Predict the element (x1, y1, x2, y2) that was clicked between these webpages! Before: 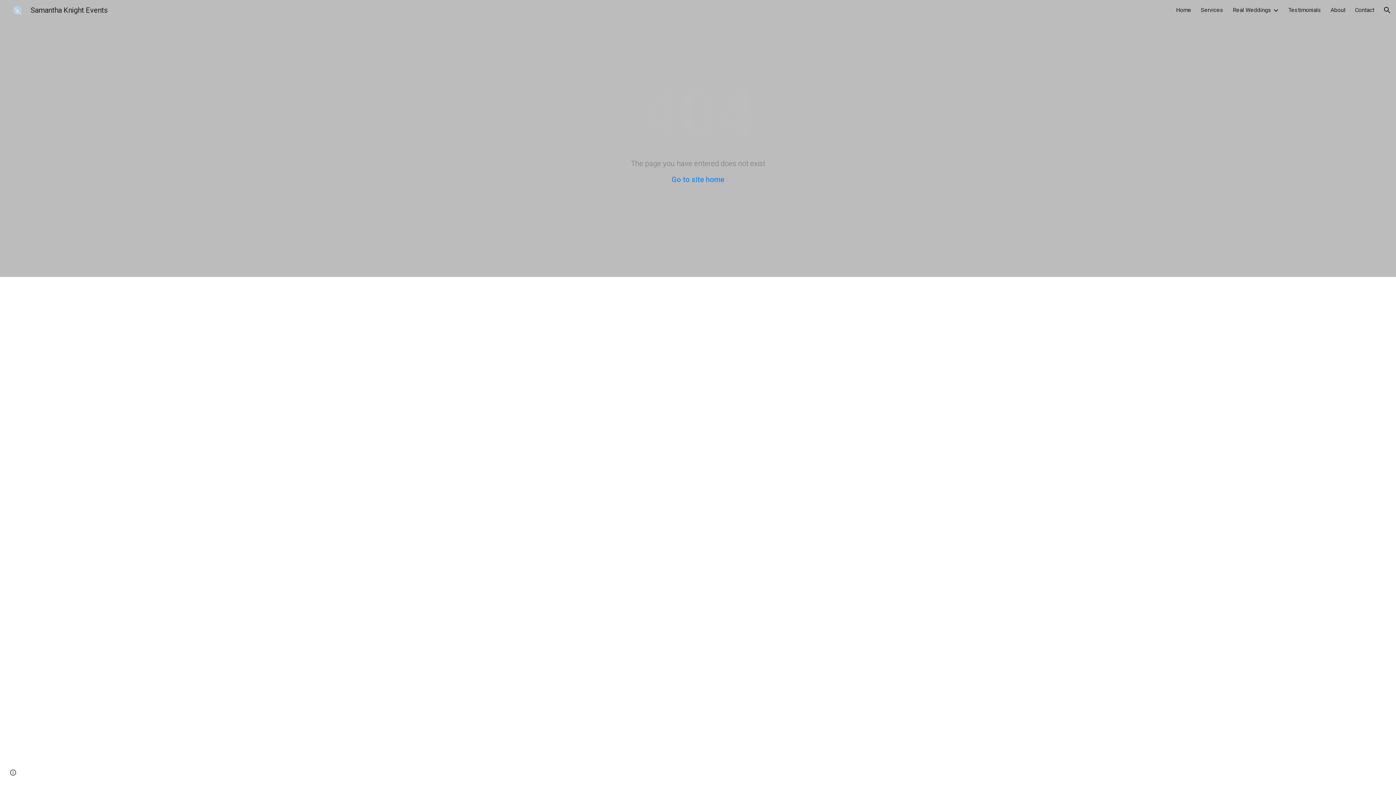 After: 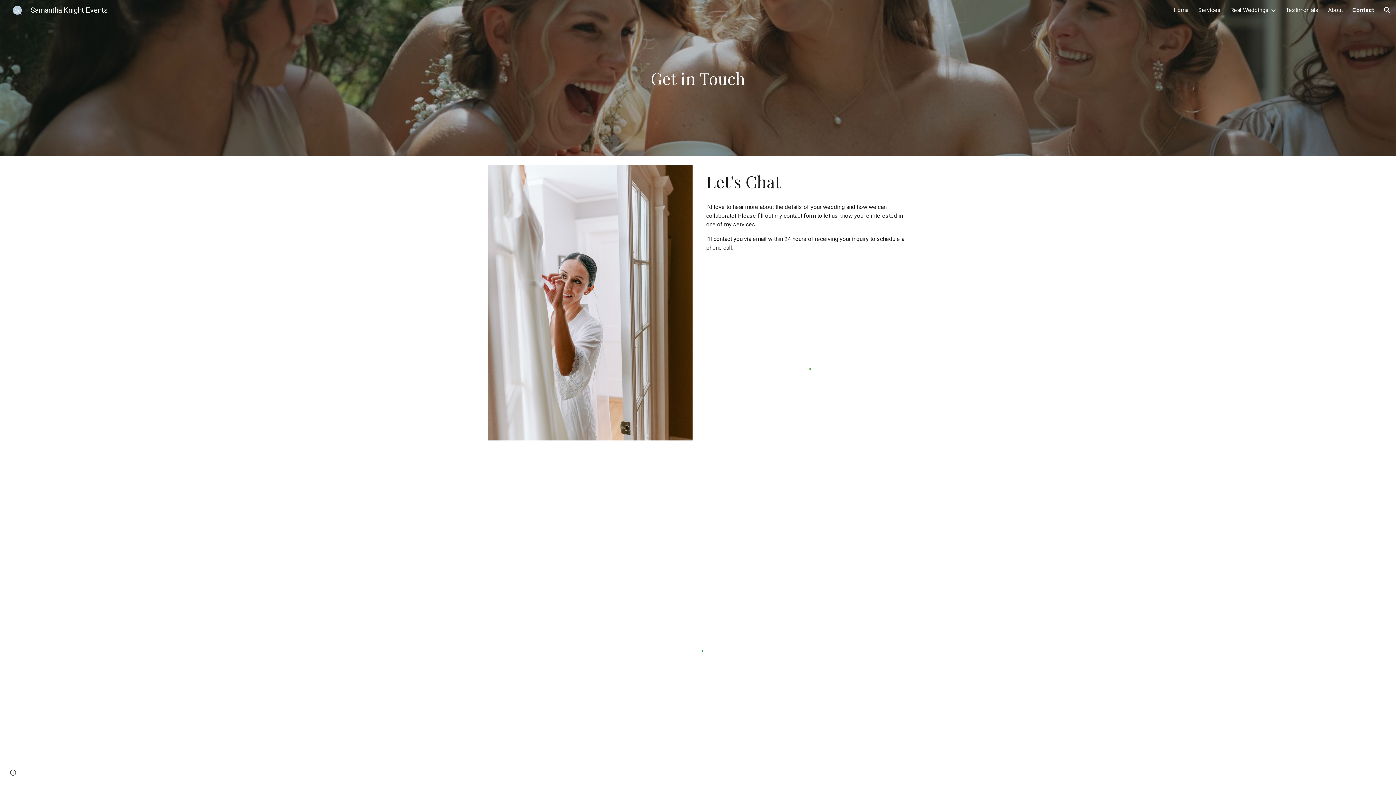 Action: bbox: (1355, 6, 1374, 13) label: Contact